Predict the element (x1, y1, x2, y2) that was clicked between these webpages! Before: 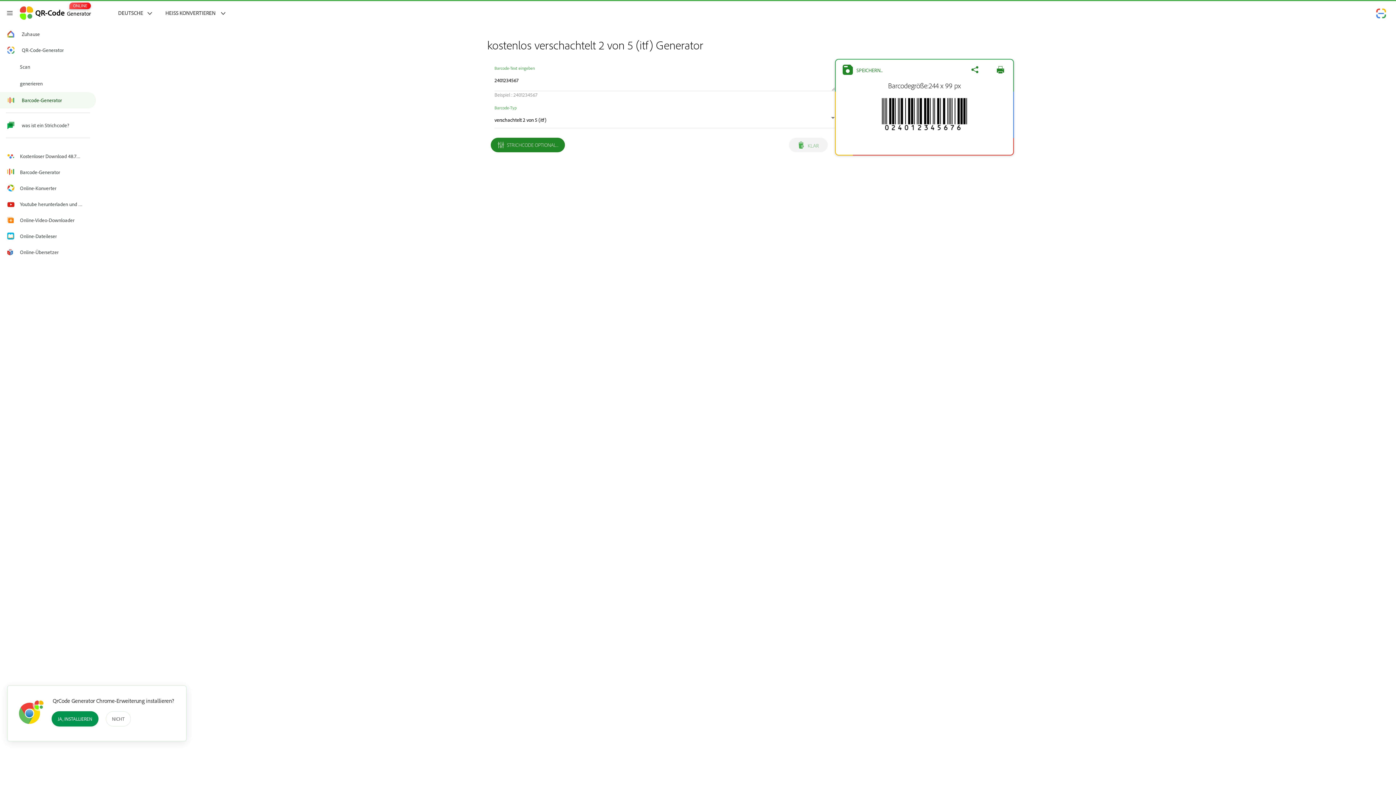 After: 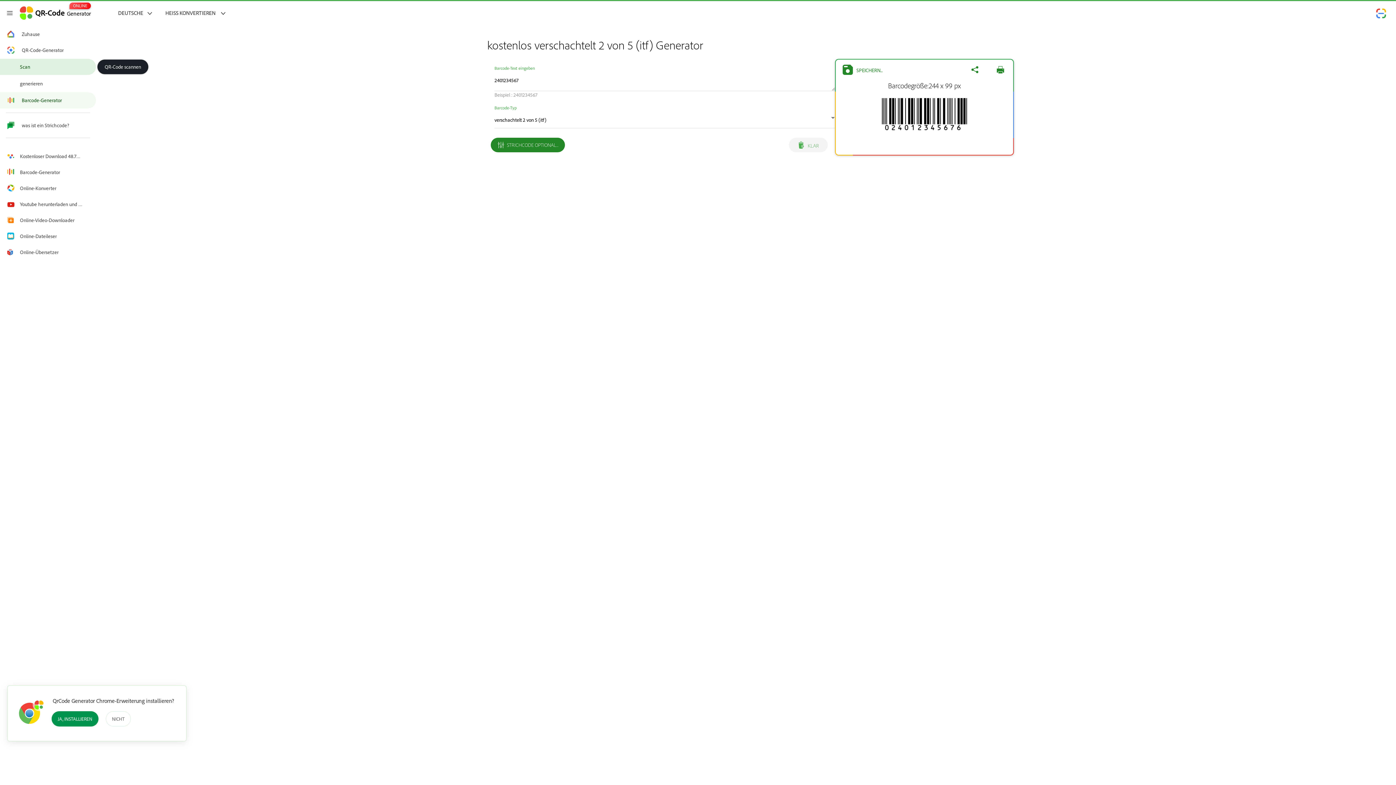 Action: label: Scan bbox: (0, 58, 96, 74)